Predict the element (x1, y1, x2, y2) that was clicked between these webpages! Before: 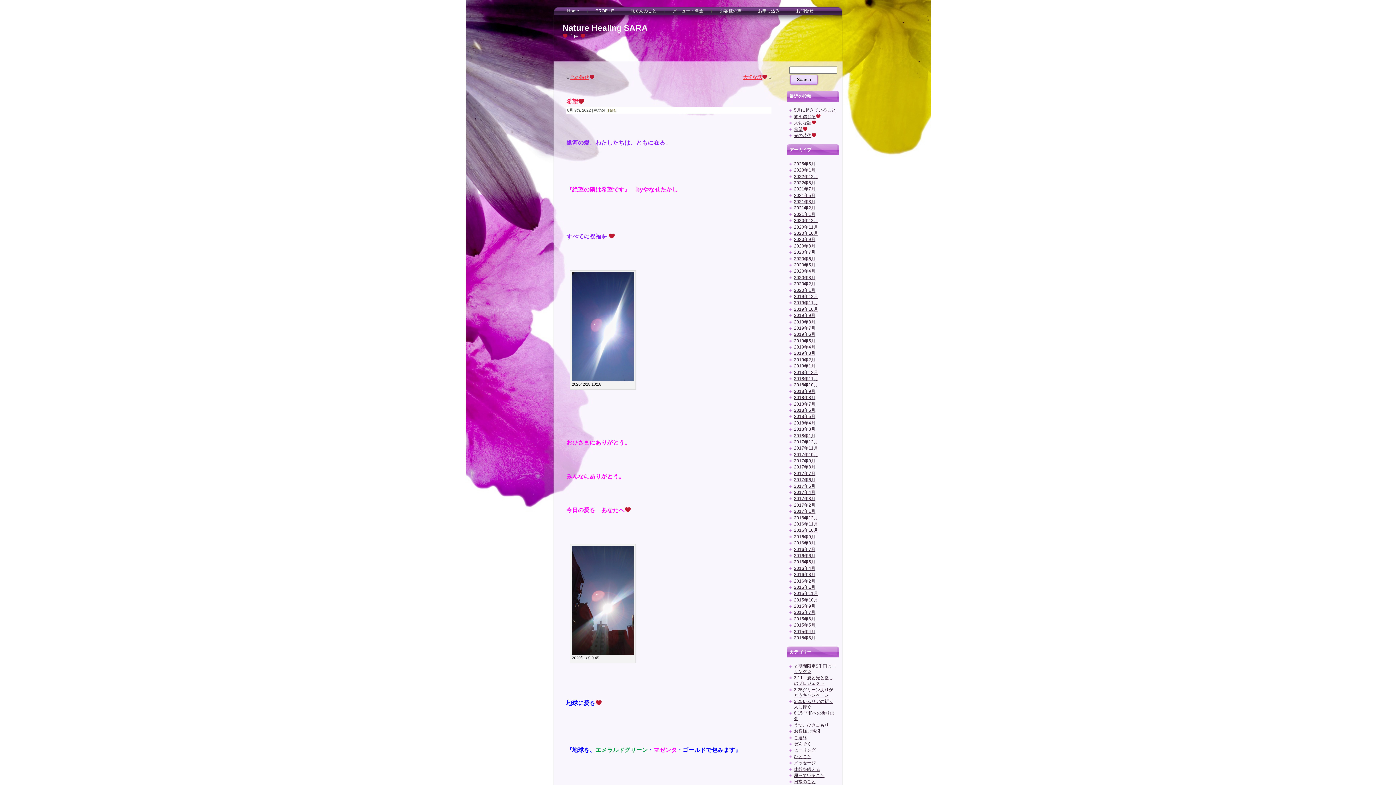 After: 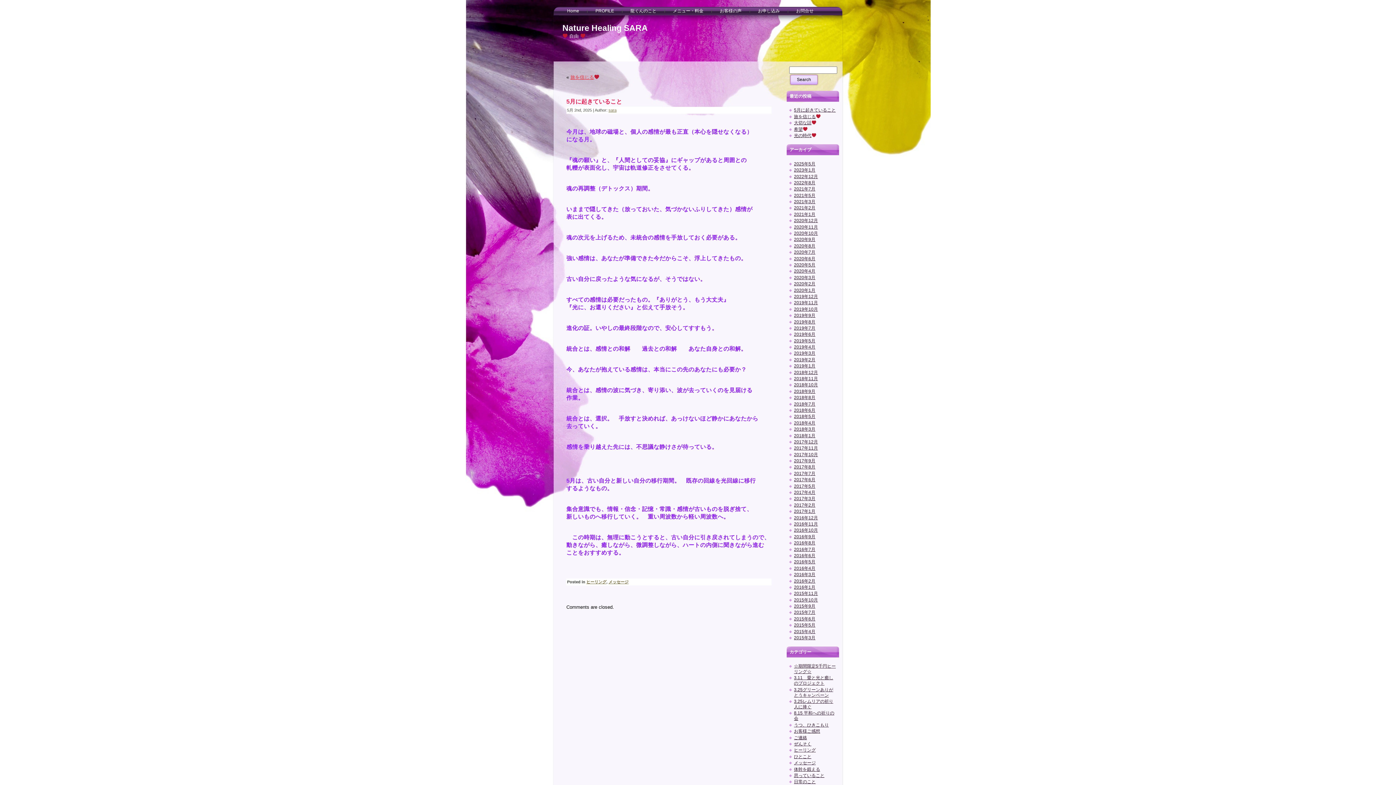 Action: bbox: (794, 107, 836, 112) label: 5月に起きていること